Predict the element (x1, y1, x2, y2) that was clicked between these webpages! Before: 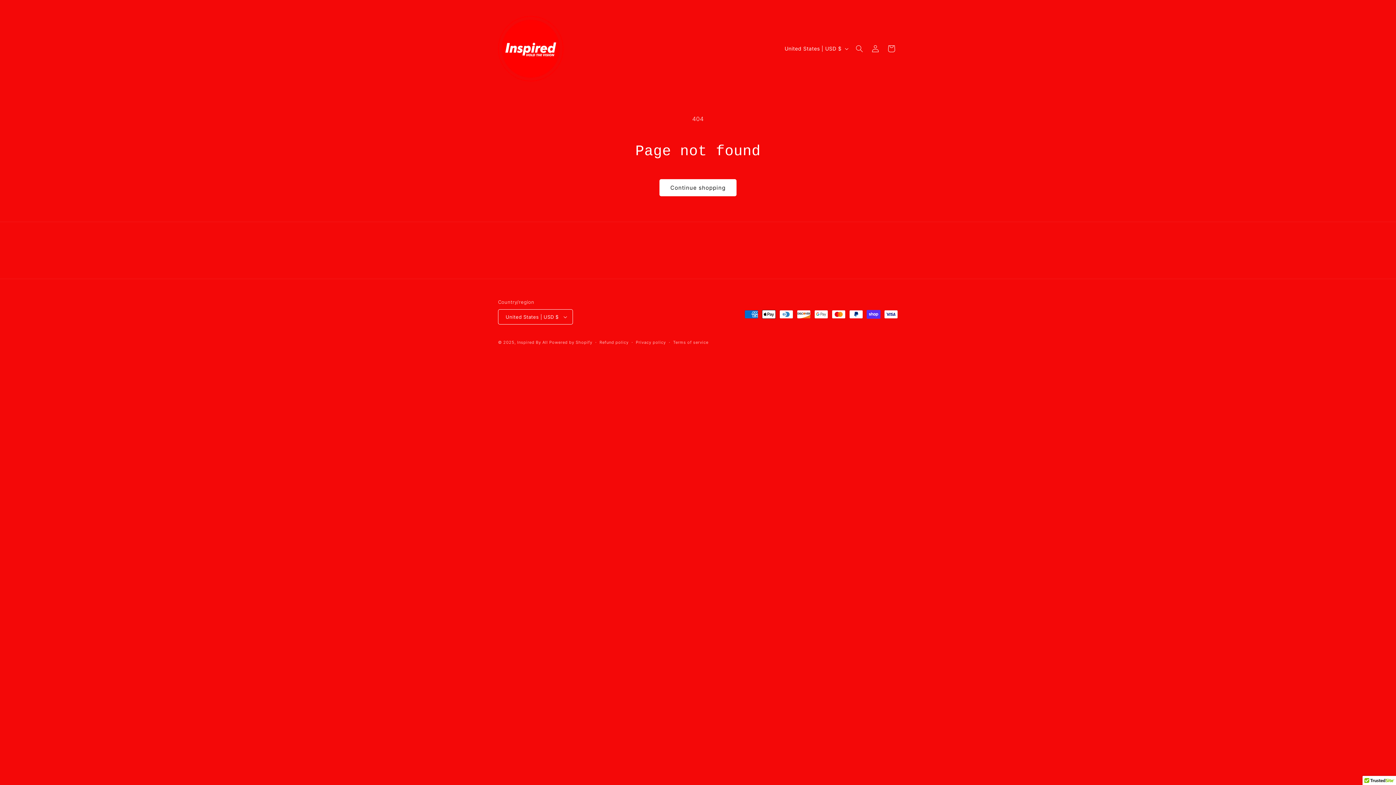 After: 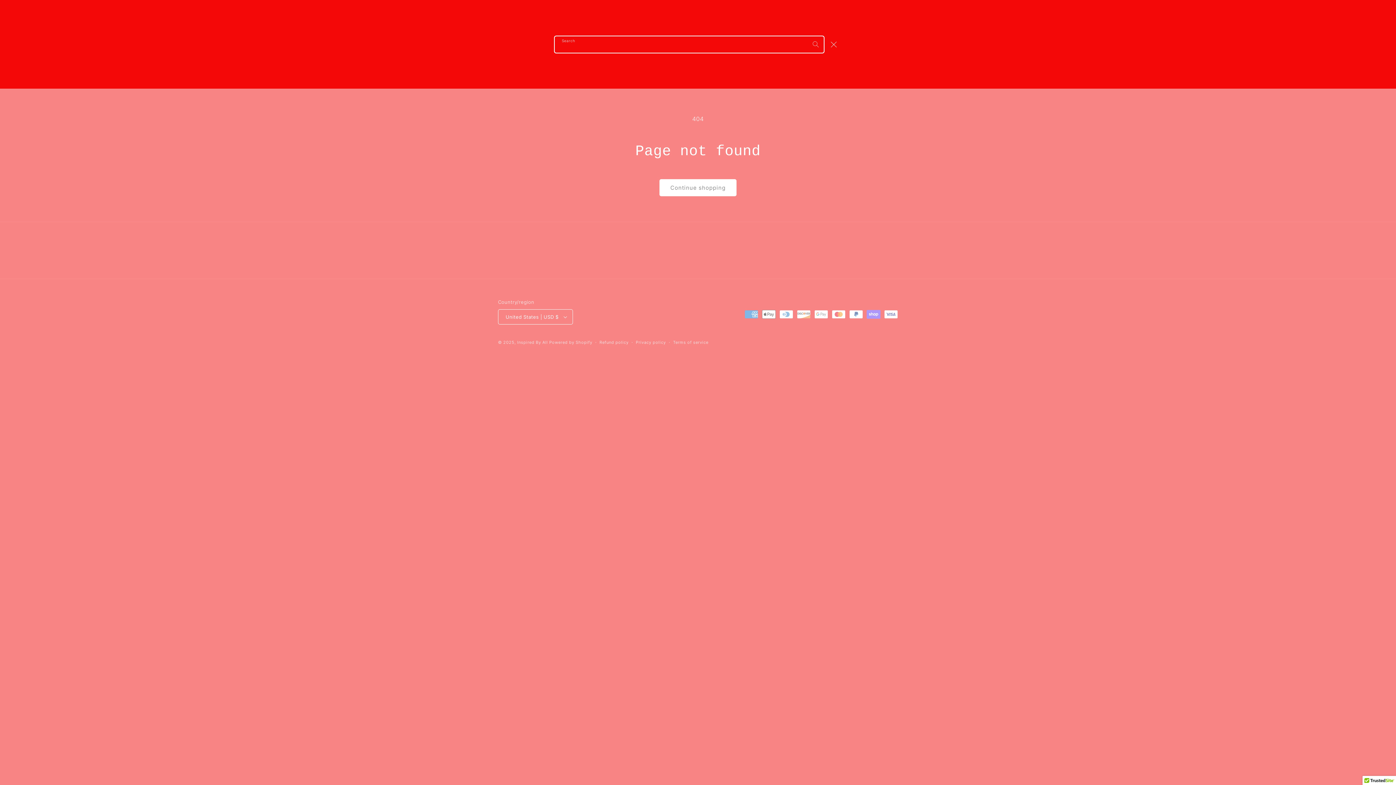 Action: label: Search bbox: (851, 40, 867, 56)